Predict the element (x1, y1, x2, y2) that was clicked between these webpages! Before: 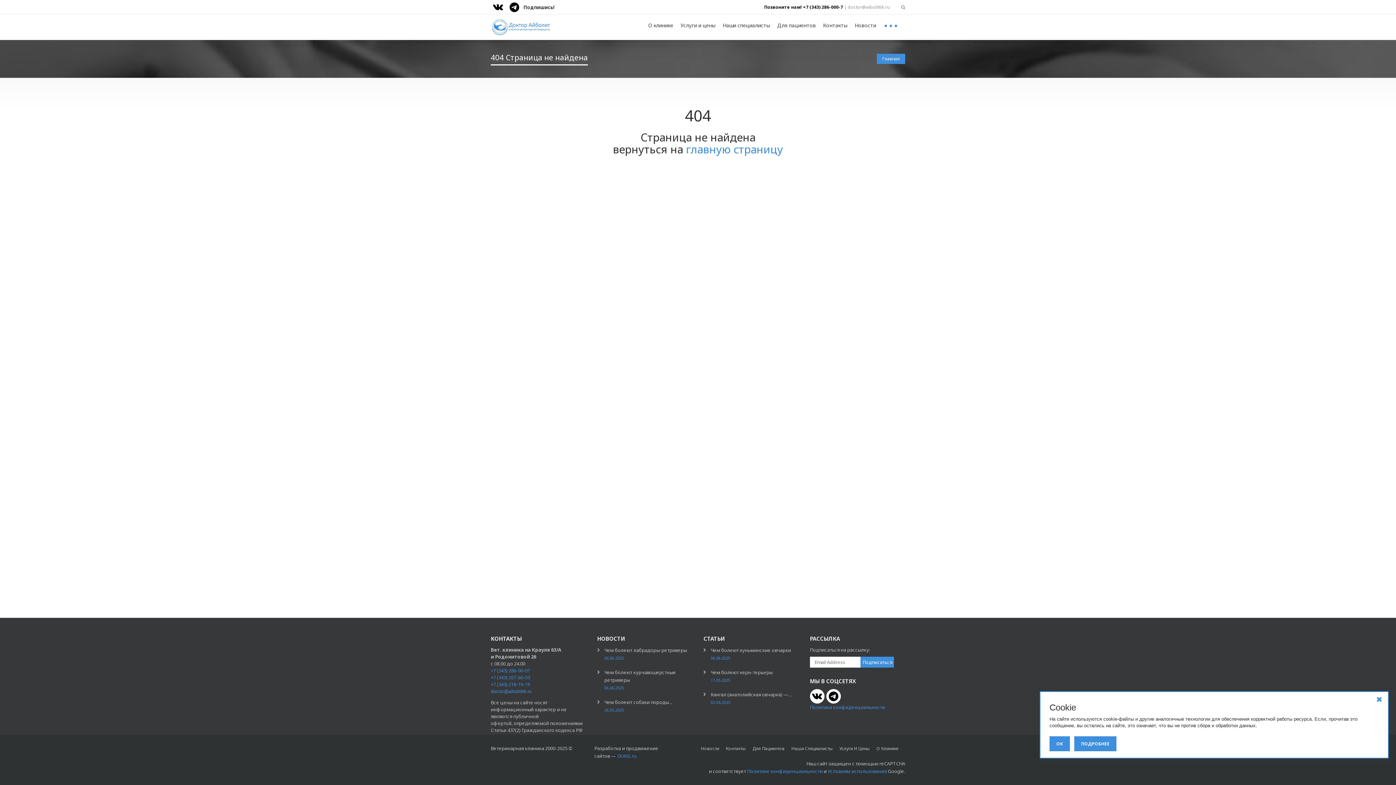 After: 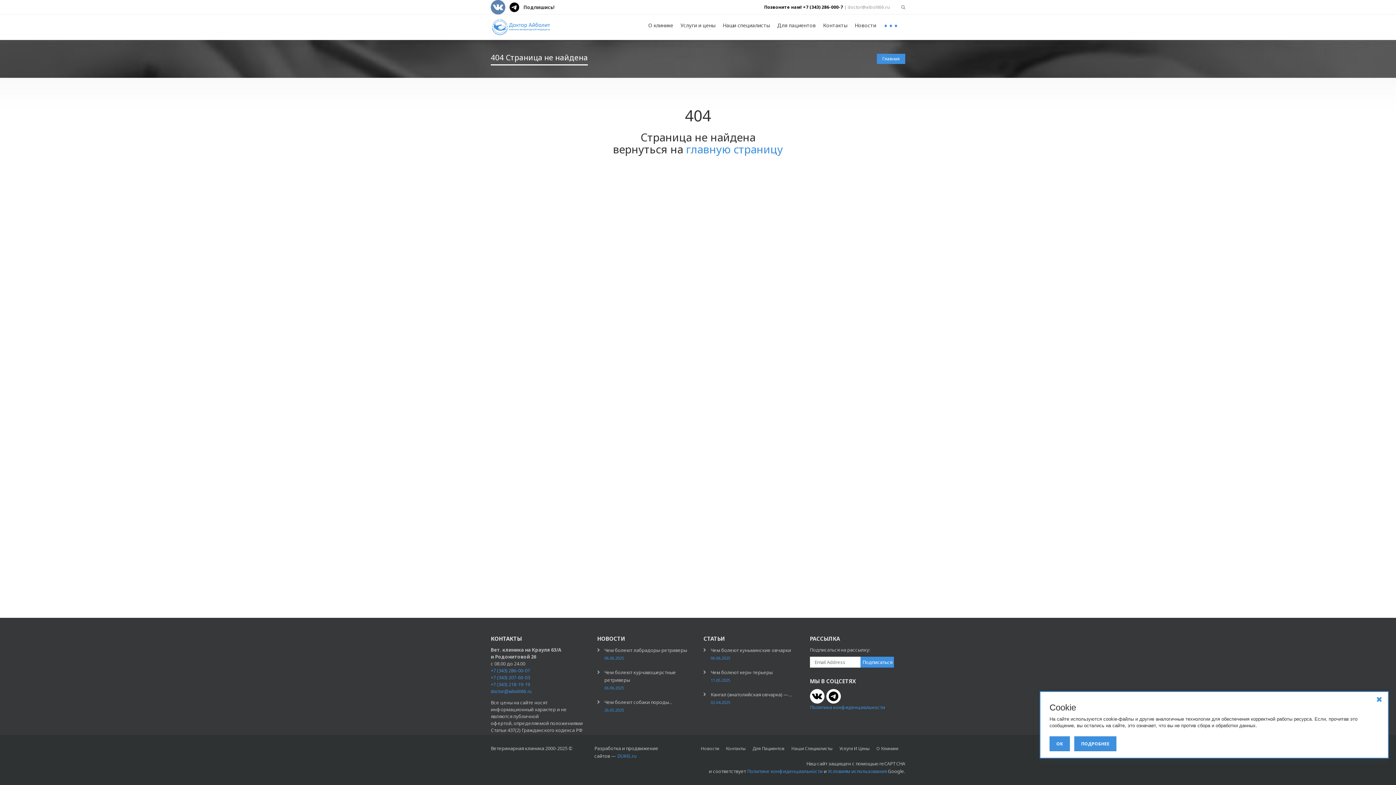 Action: bbox: (490, 0, 505, 14)